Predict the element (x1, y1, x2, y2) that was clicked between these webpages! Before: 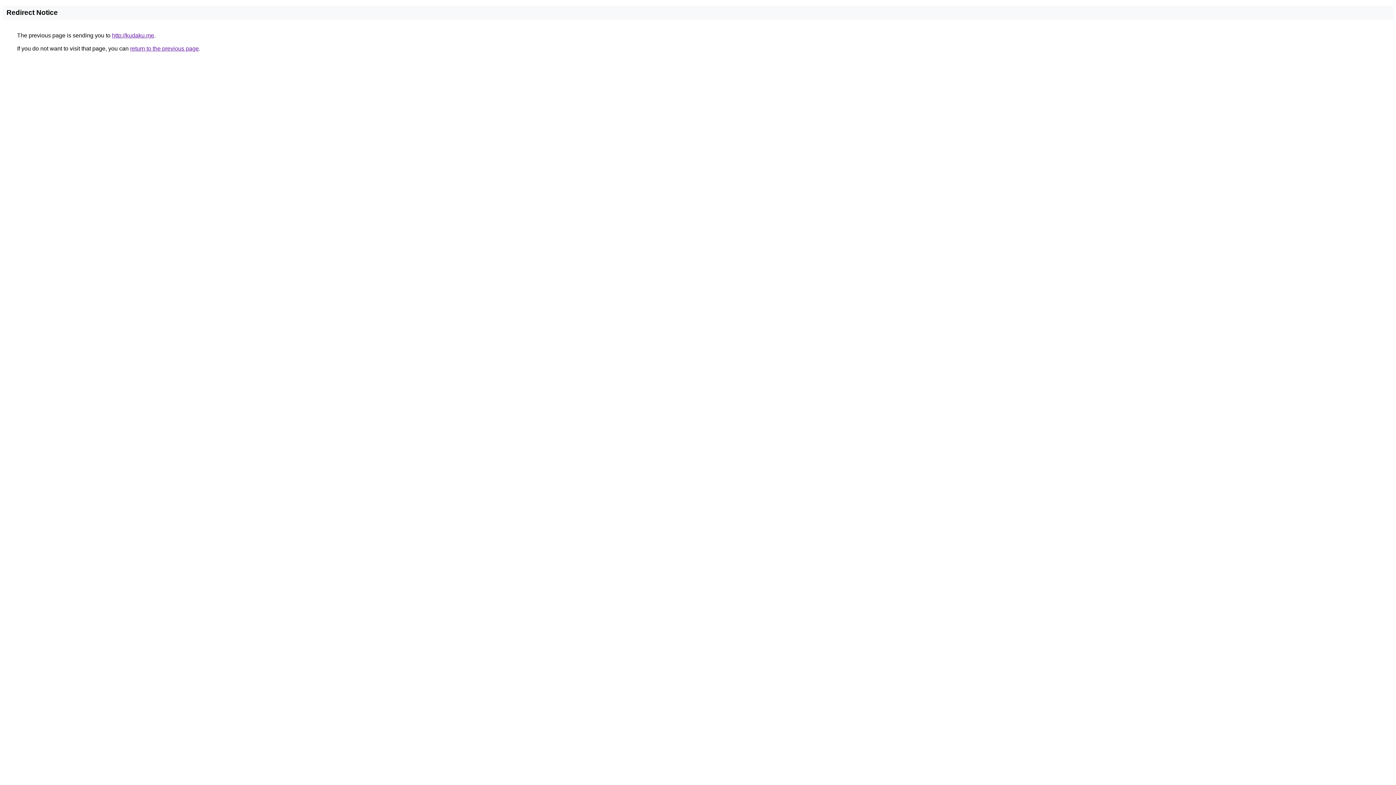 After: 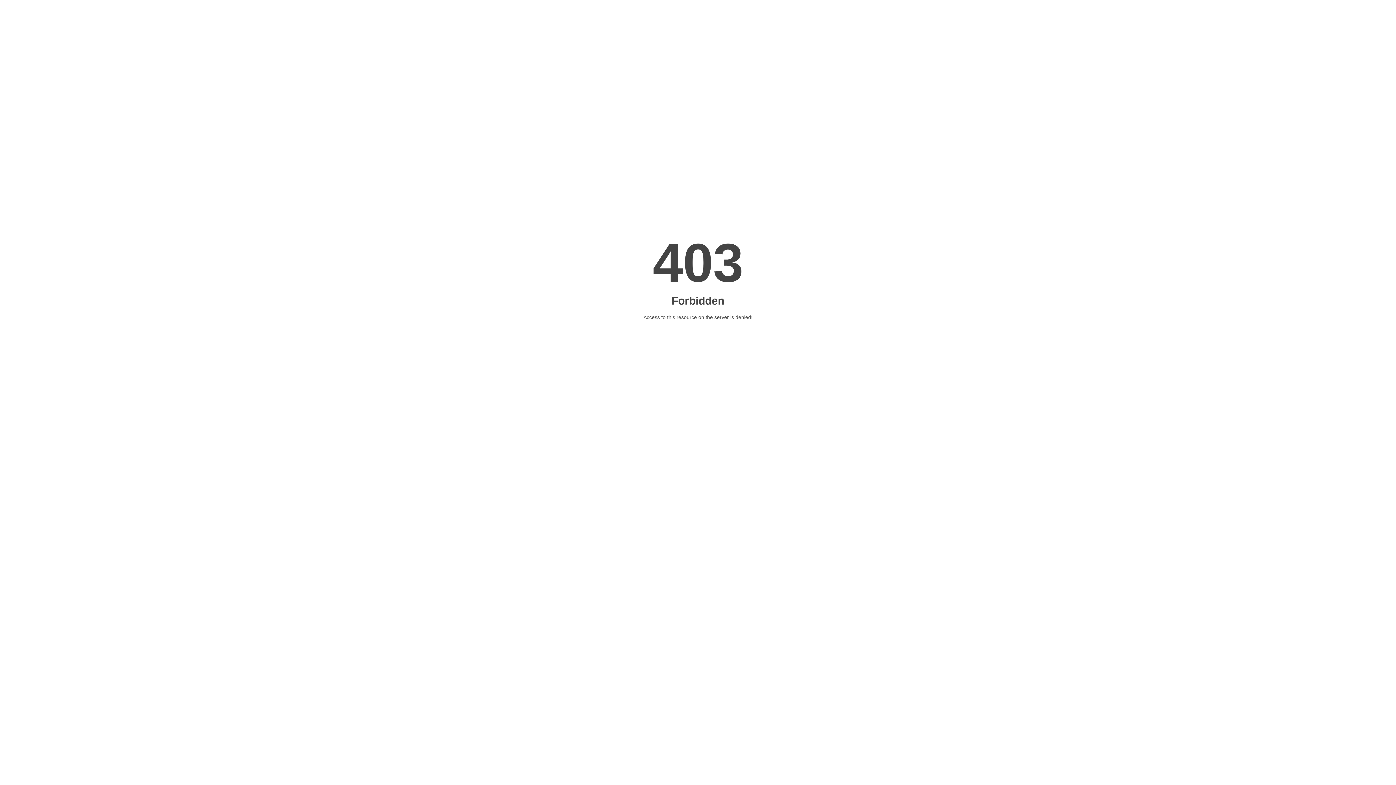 Action: label: http://kudaku.me bbox: (112, 32, 154, 38)